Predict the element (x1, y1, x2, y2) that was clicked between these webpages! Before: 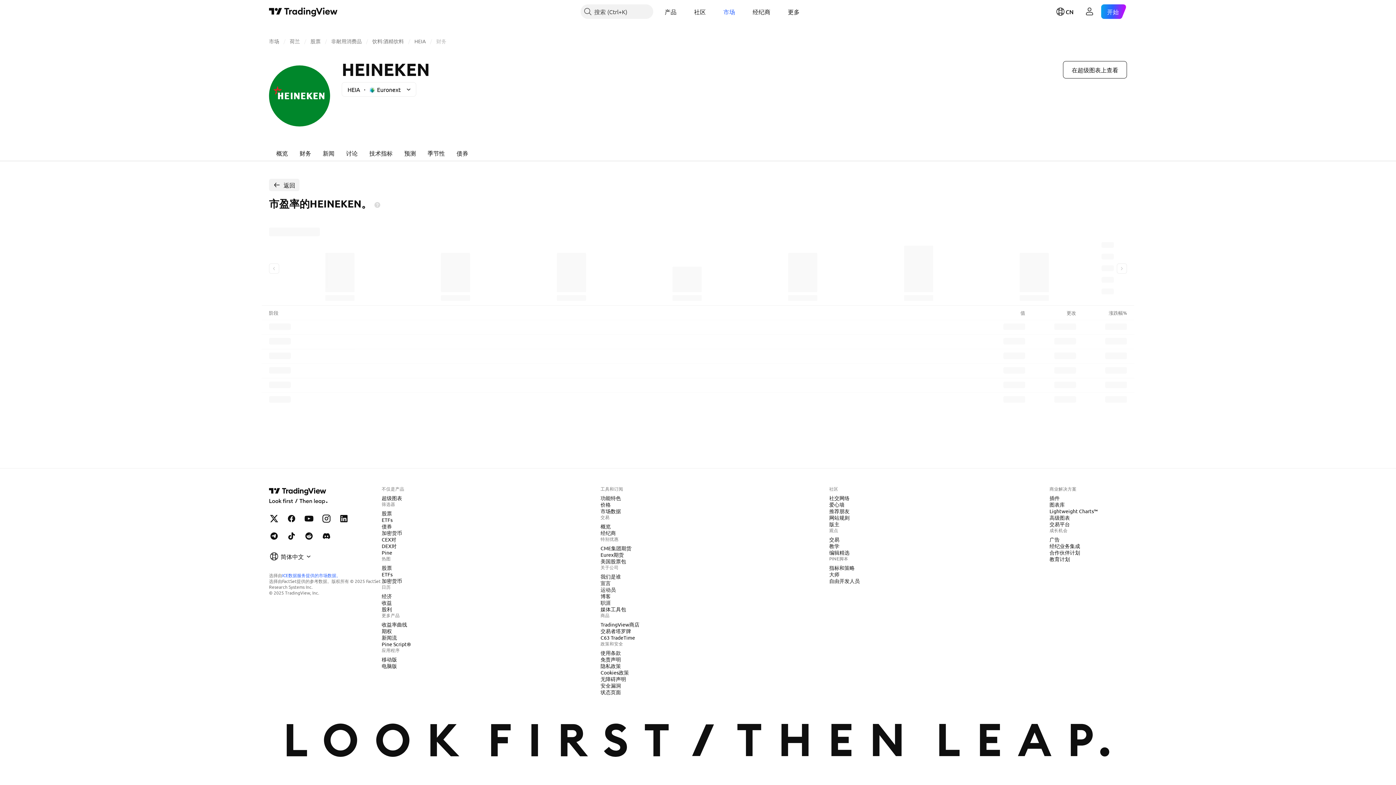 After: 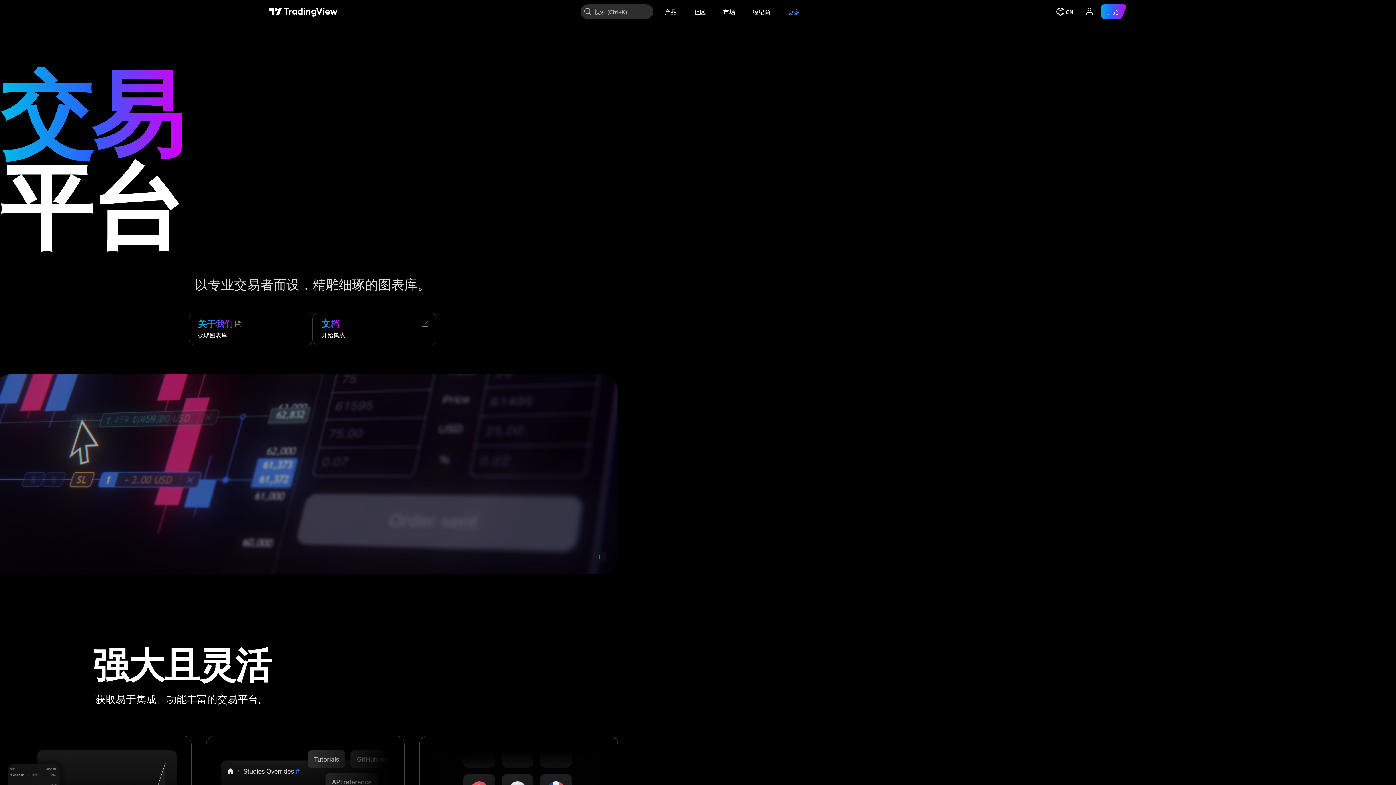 Action: label: 交易平台 bbox: (1046, 520, 1073, 528)